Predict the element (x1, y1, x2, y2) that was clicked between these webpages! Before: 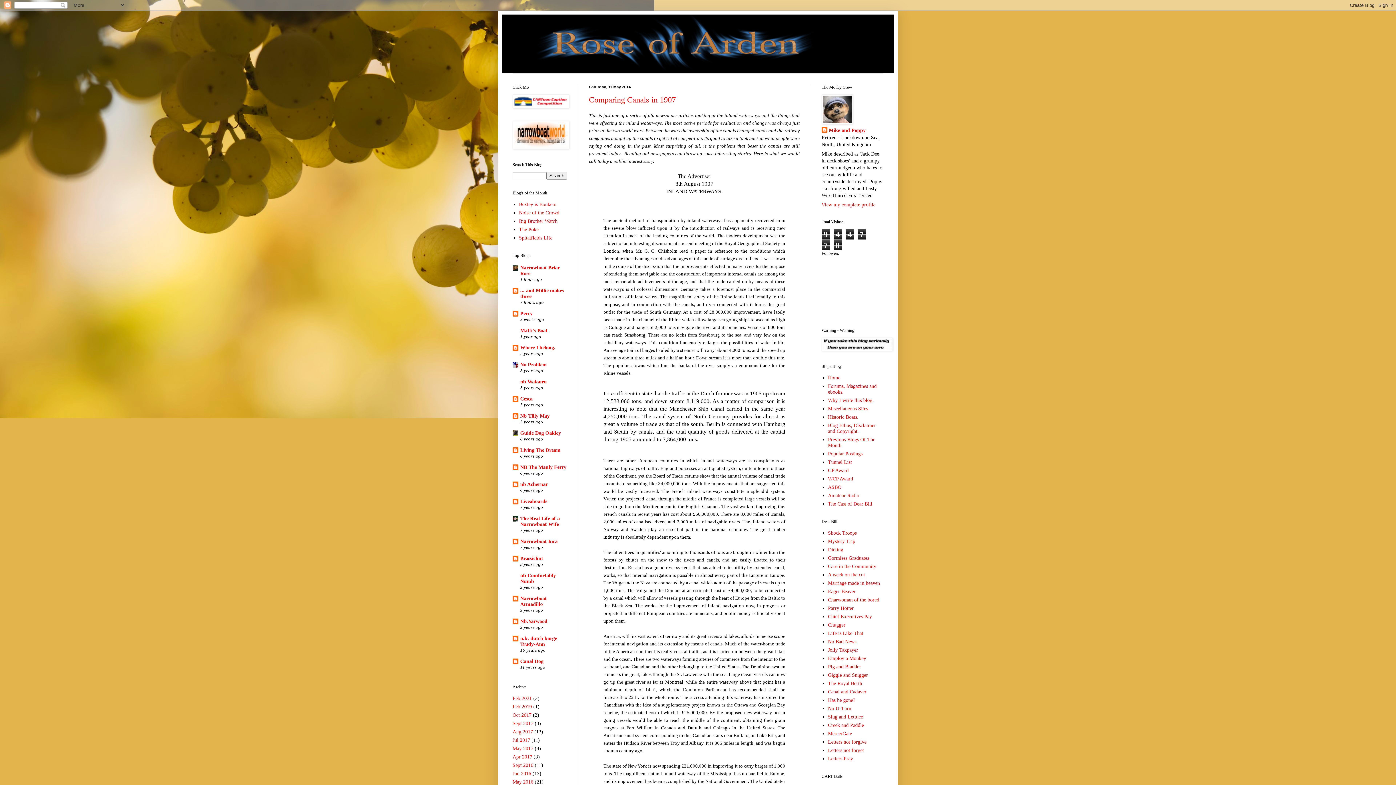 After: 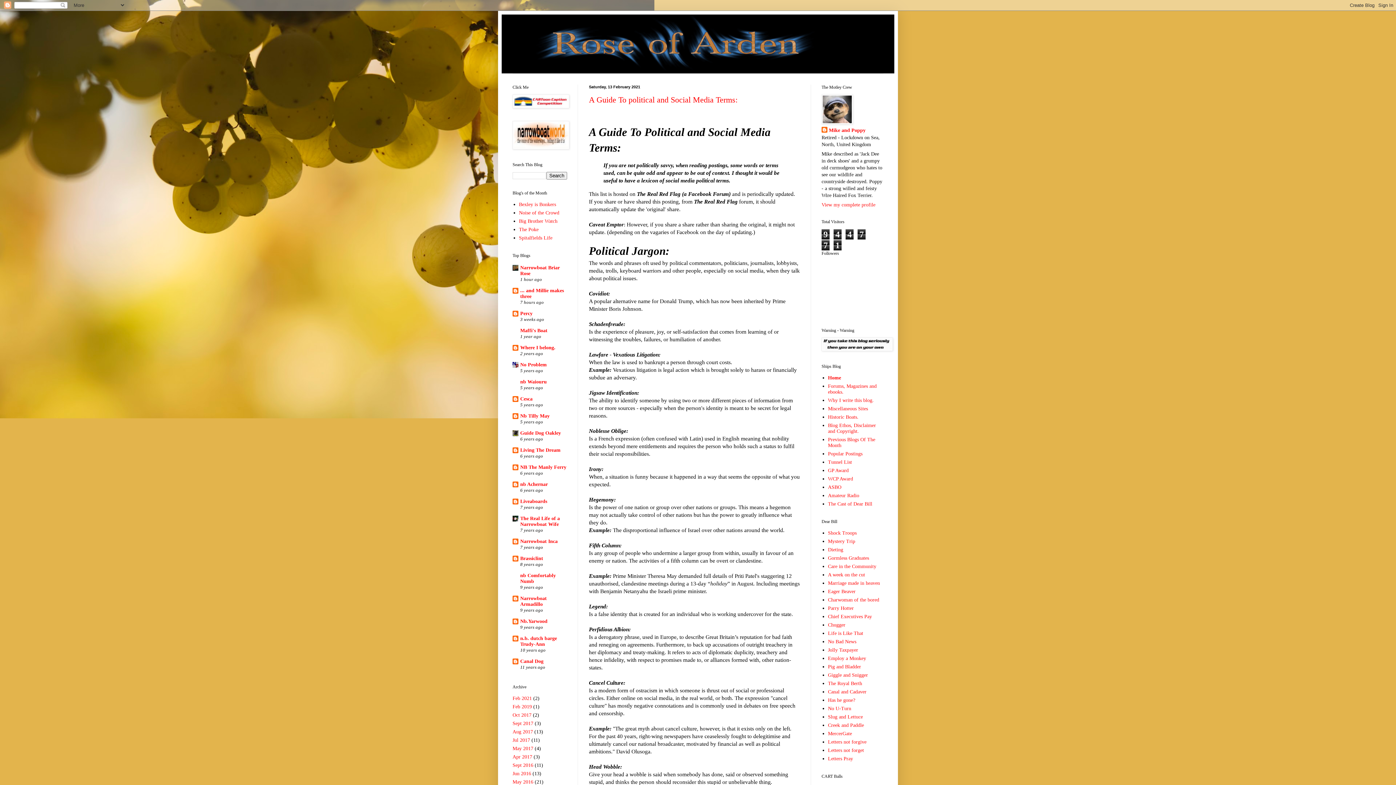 Action: bbox: (828, 375, 840, 380) label: Home